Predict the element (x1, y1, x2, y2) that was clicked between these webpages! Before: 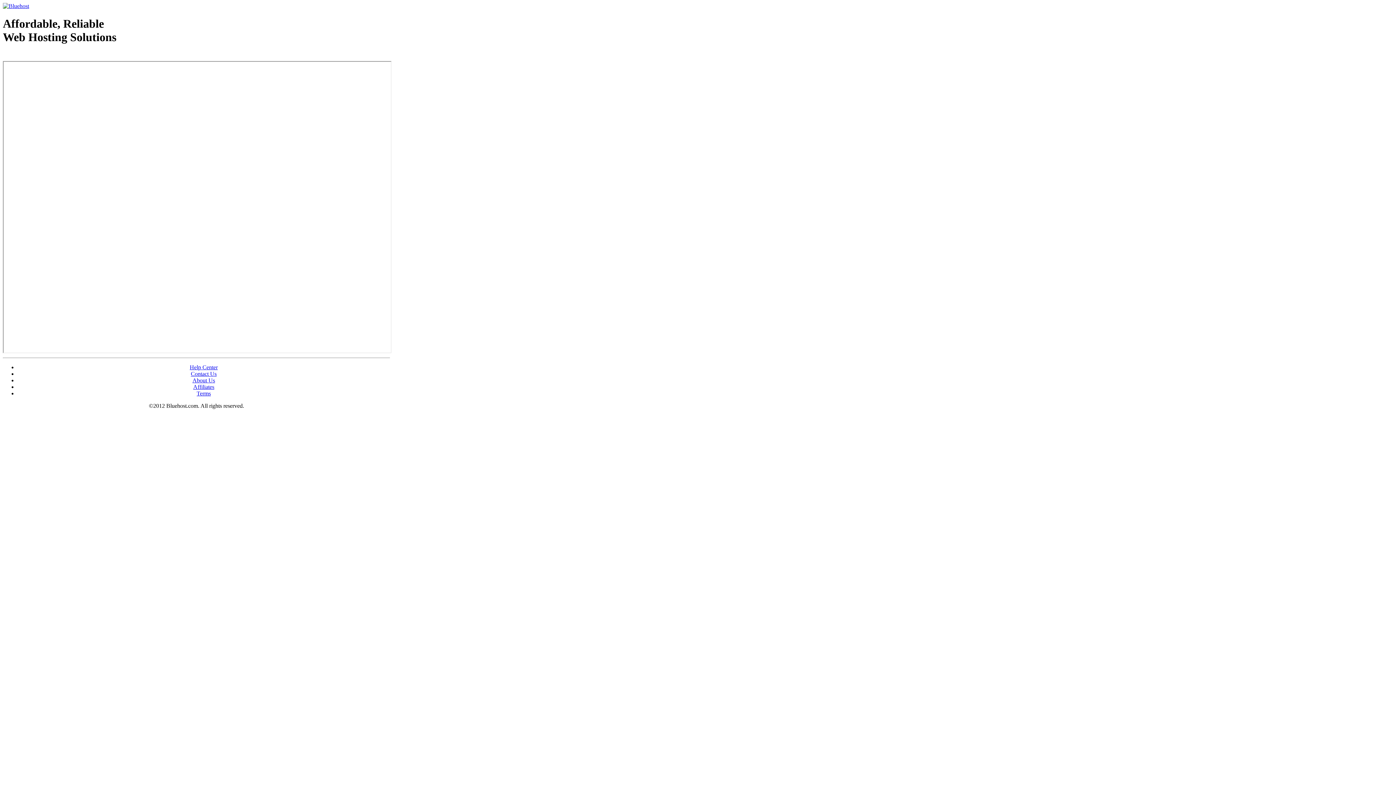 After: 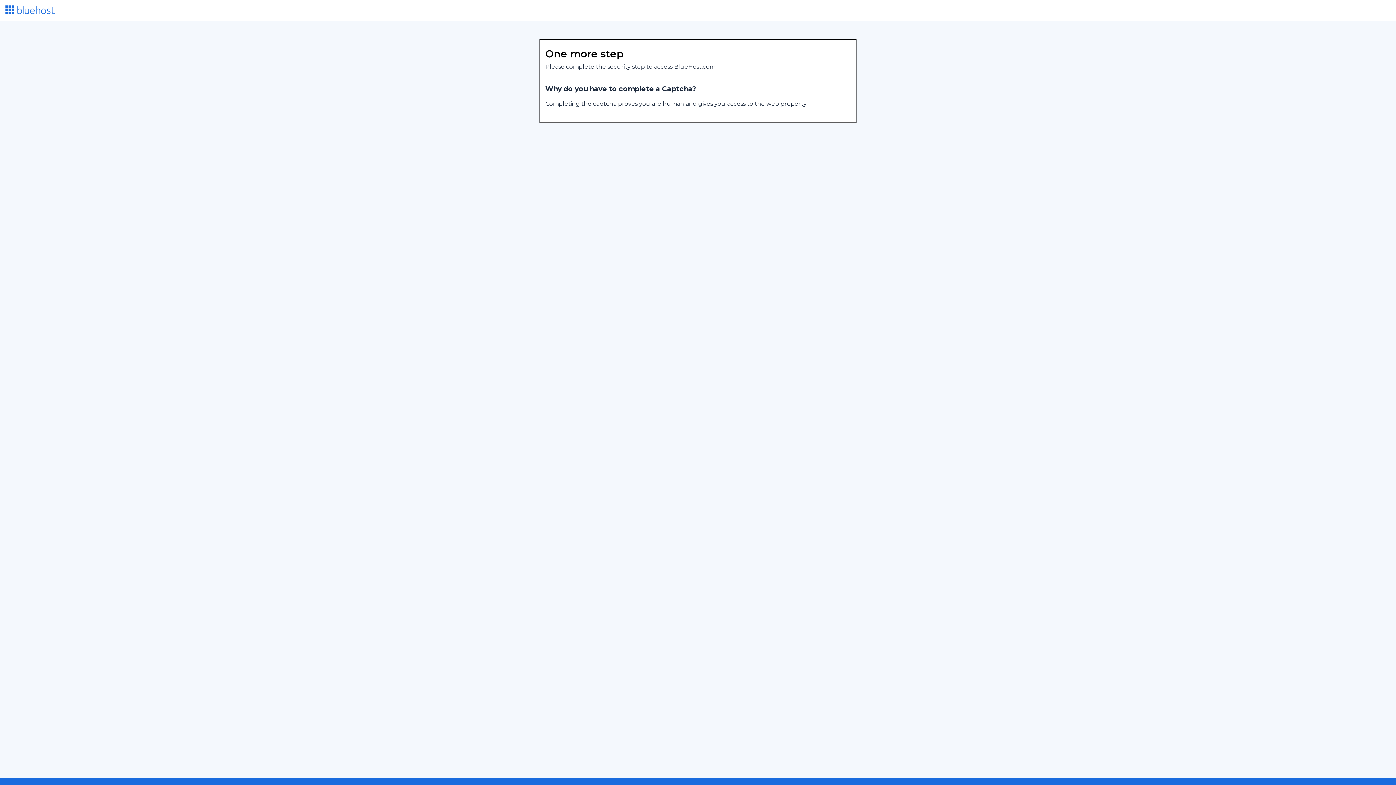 Action: bbox: (2, 2, 29, 9)